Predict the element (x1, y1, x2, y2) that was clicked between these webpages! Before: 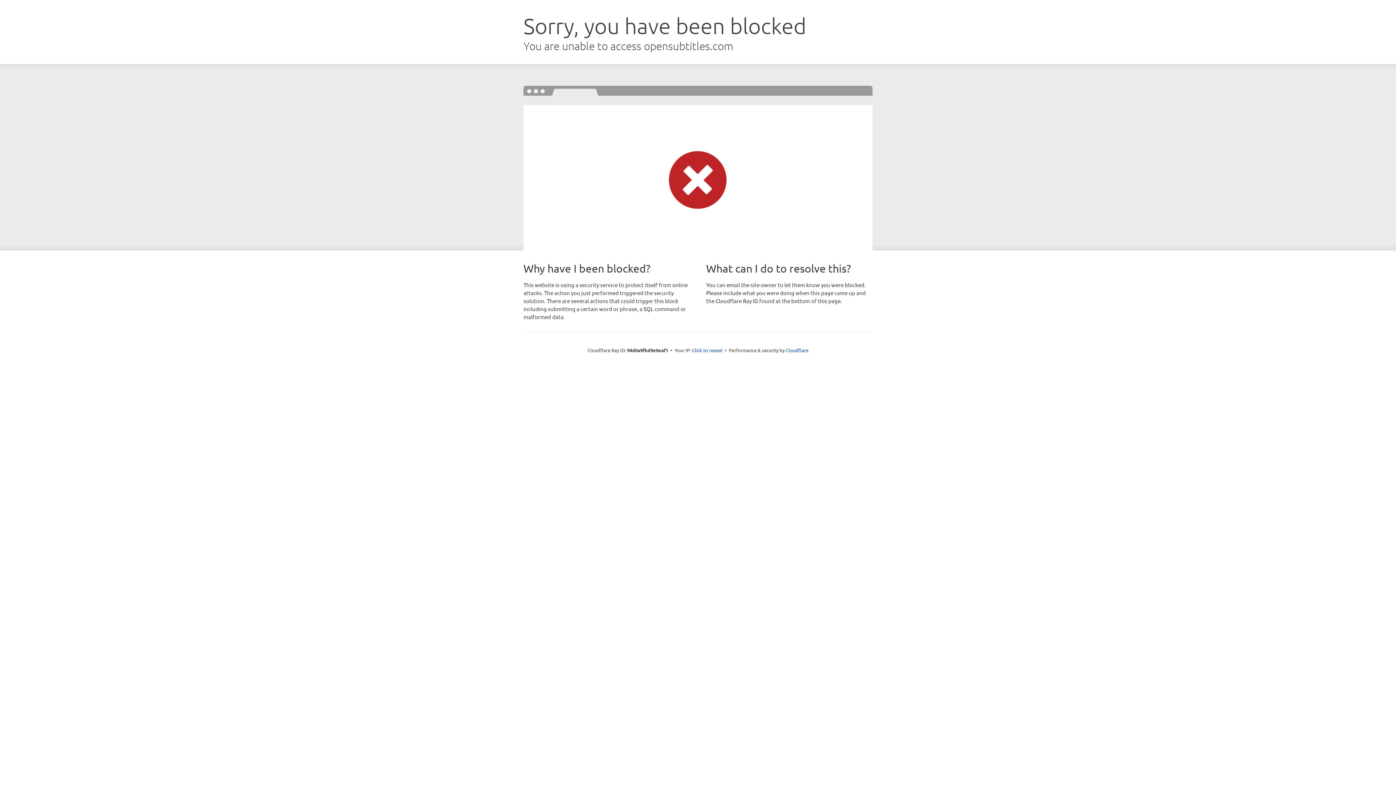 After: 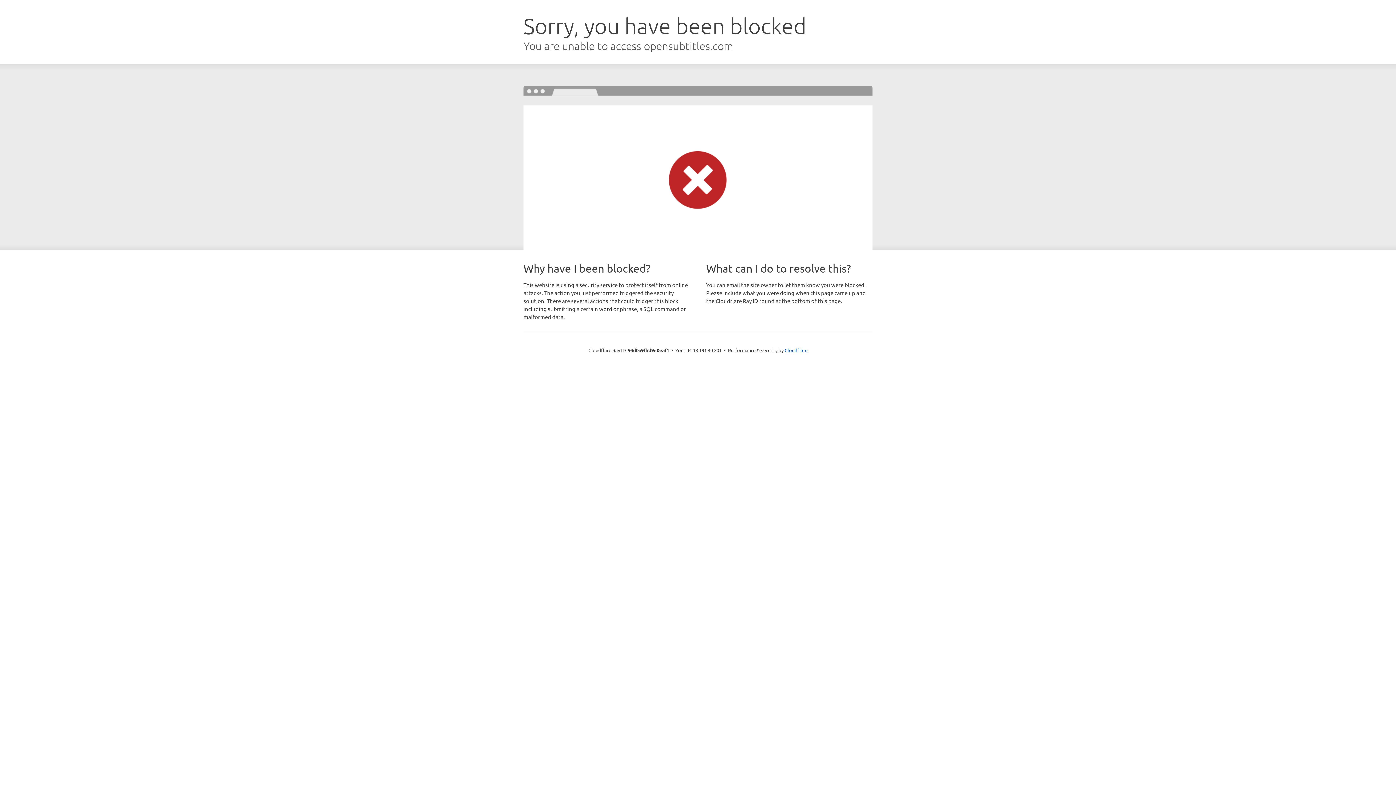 Action: bbox: (692, 346, 722, 353) label: Click to reveal